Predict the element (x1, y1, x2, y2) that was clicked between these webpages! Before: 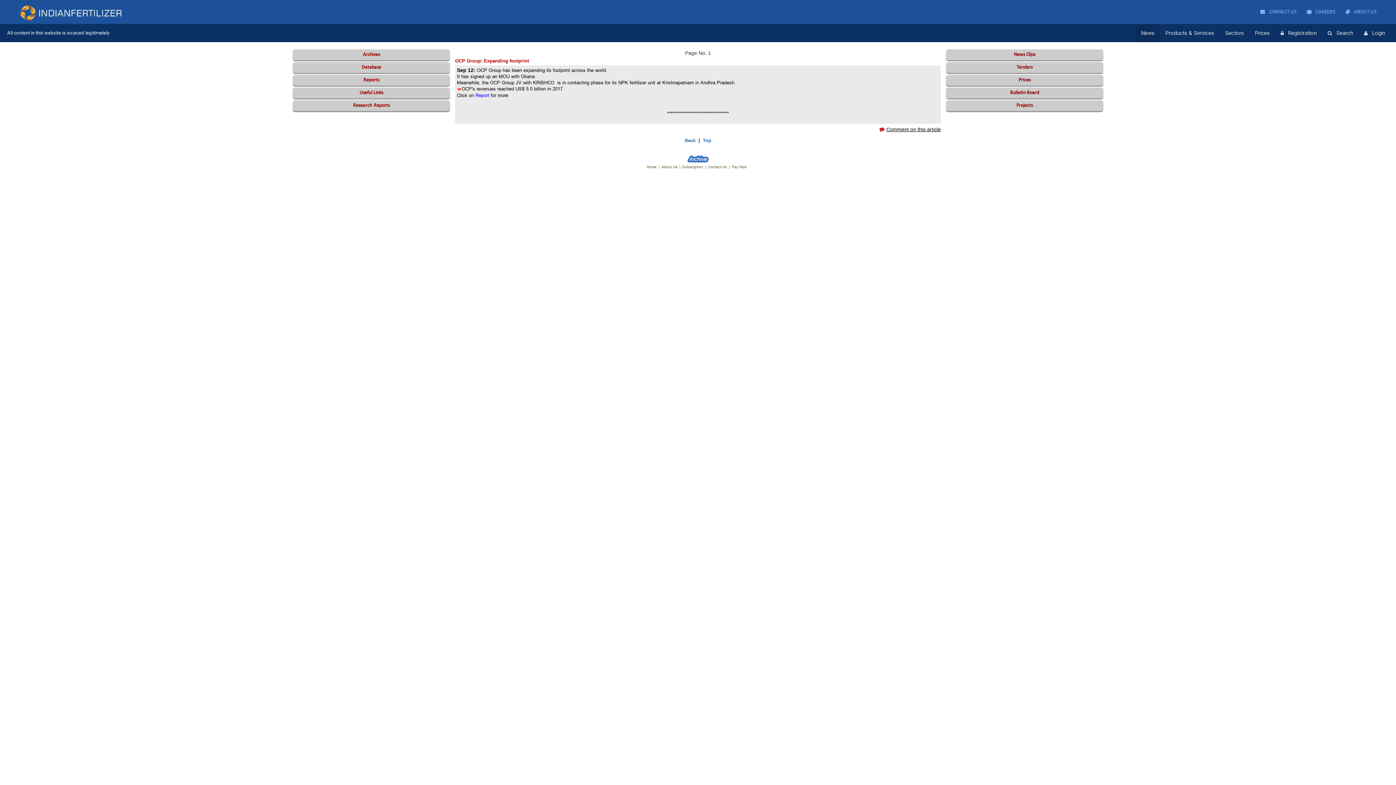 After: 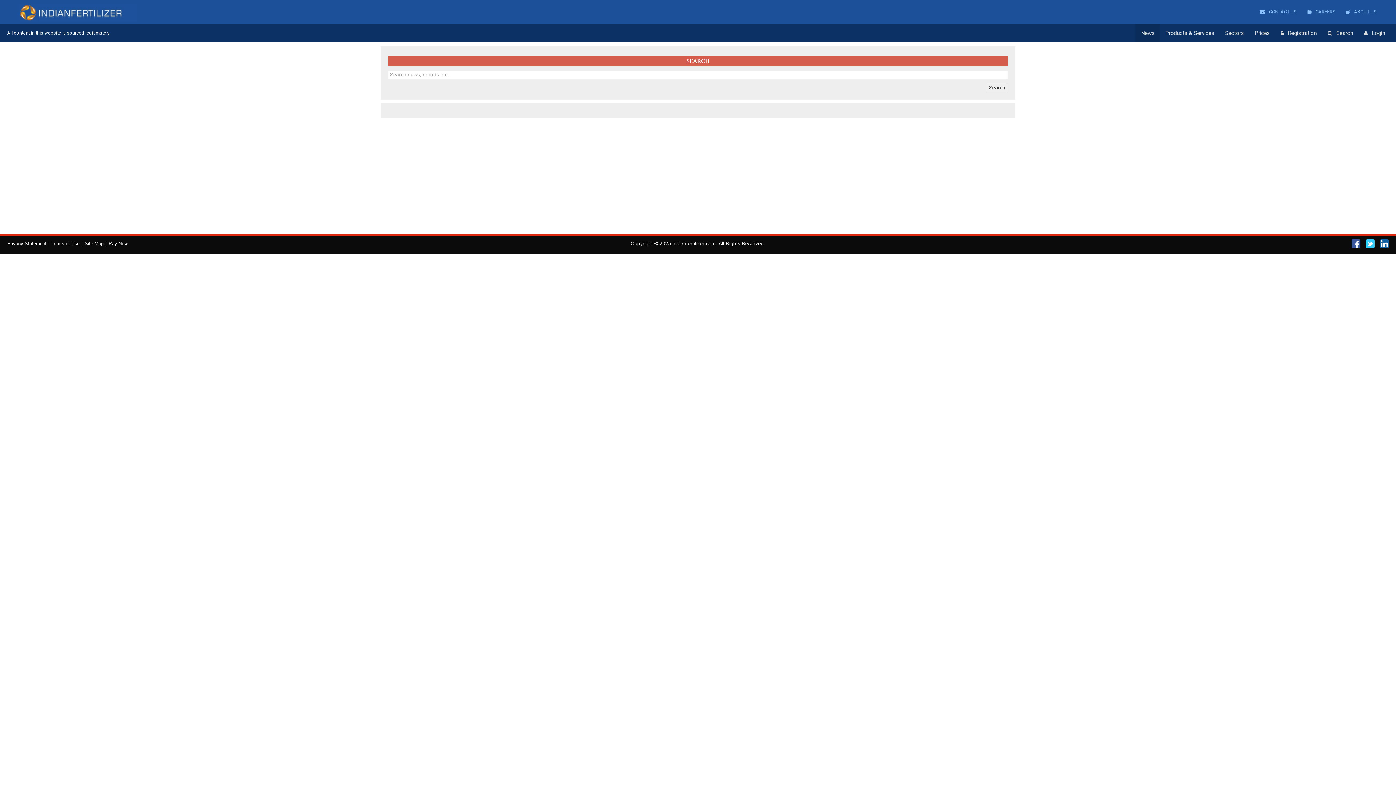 Action: label: Search bbox: (1322, 24, 1358, 42)